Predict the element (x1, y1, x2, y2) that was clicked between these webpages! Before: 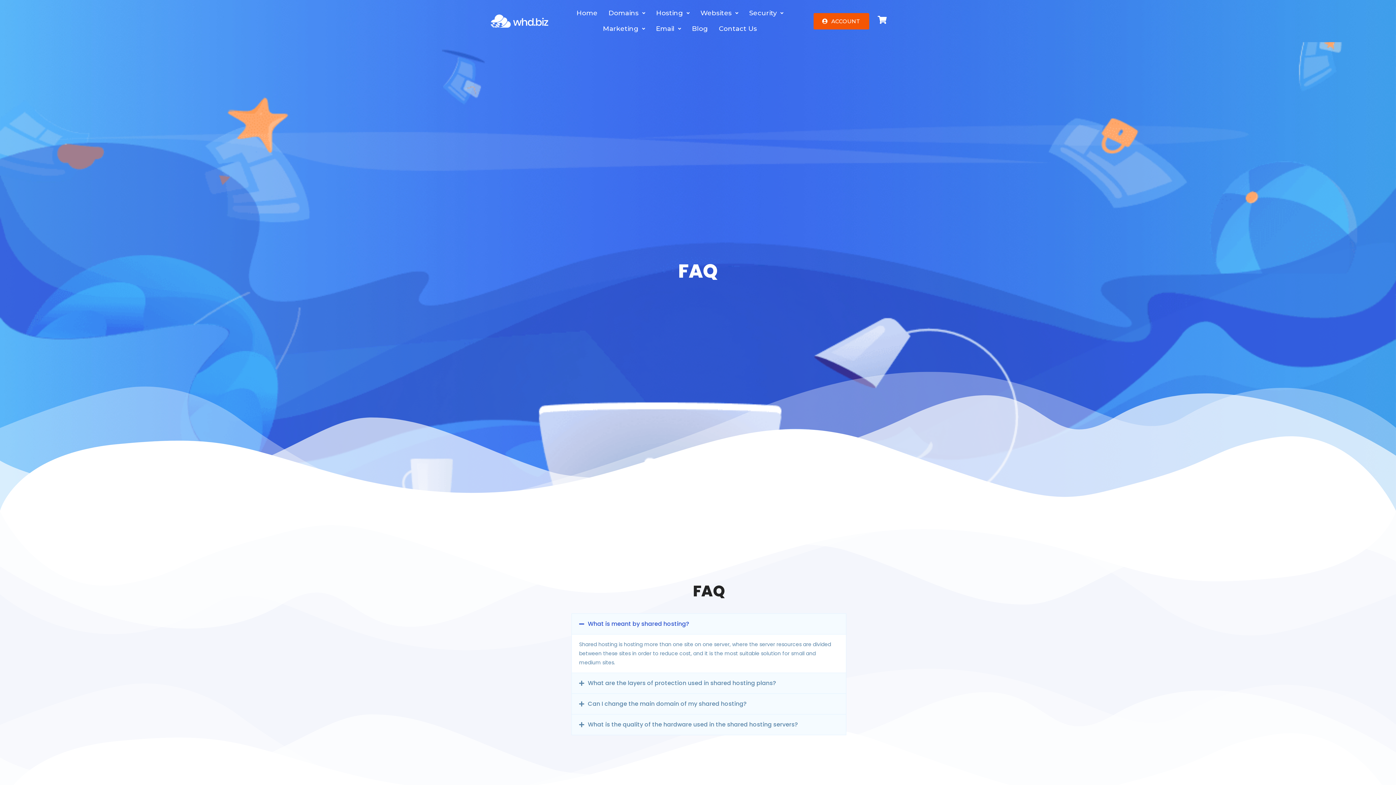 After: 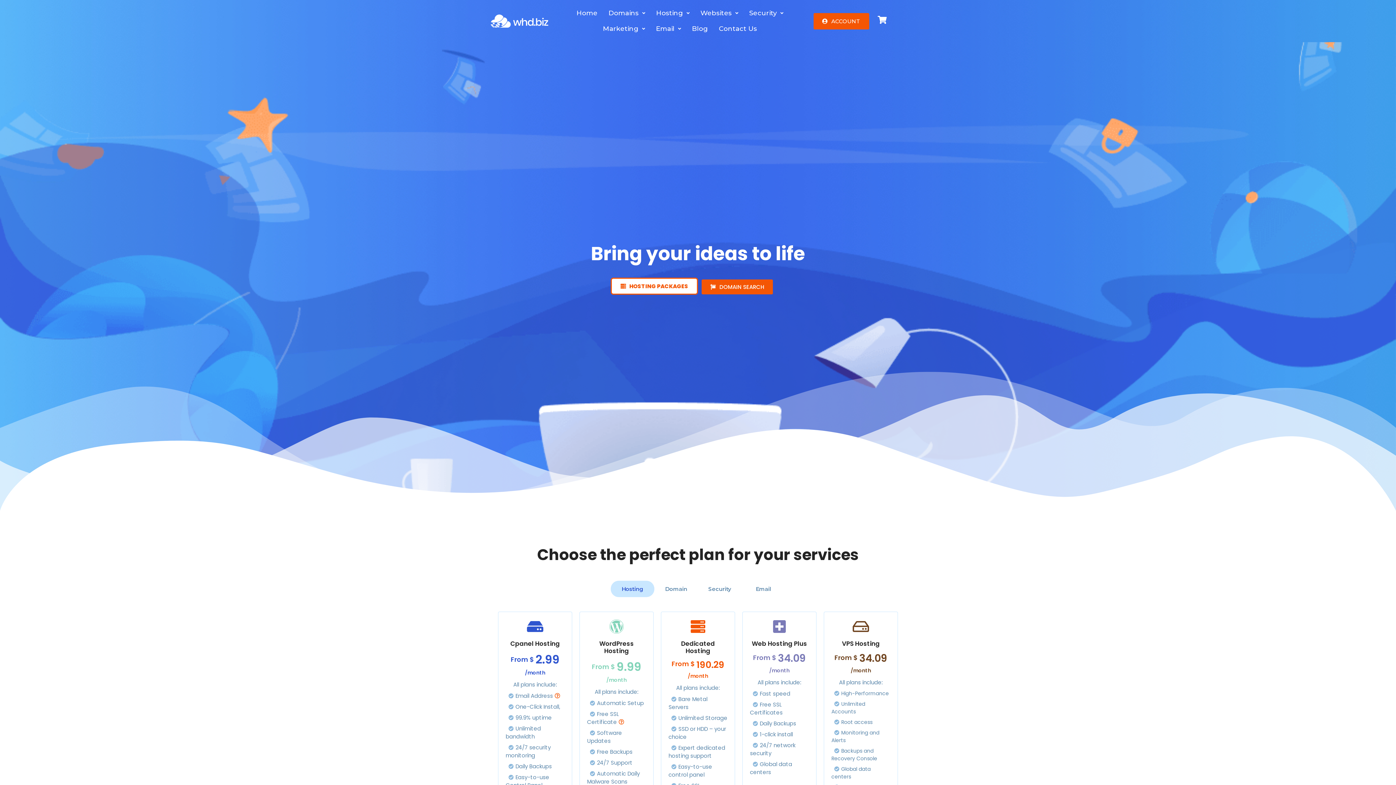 Action: bbox: (490, 14, 557, 27)